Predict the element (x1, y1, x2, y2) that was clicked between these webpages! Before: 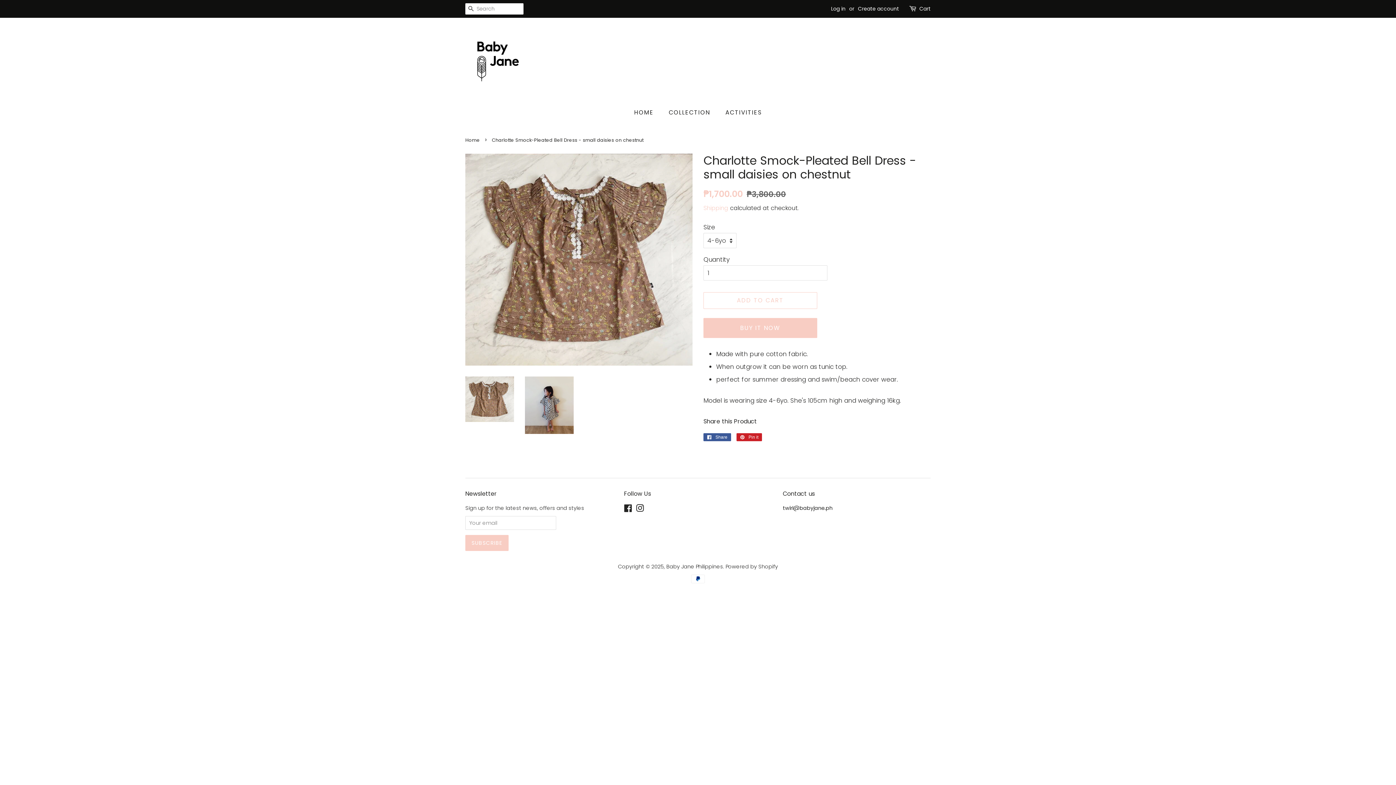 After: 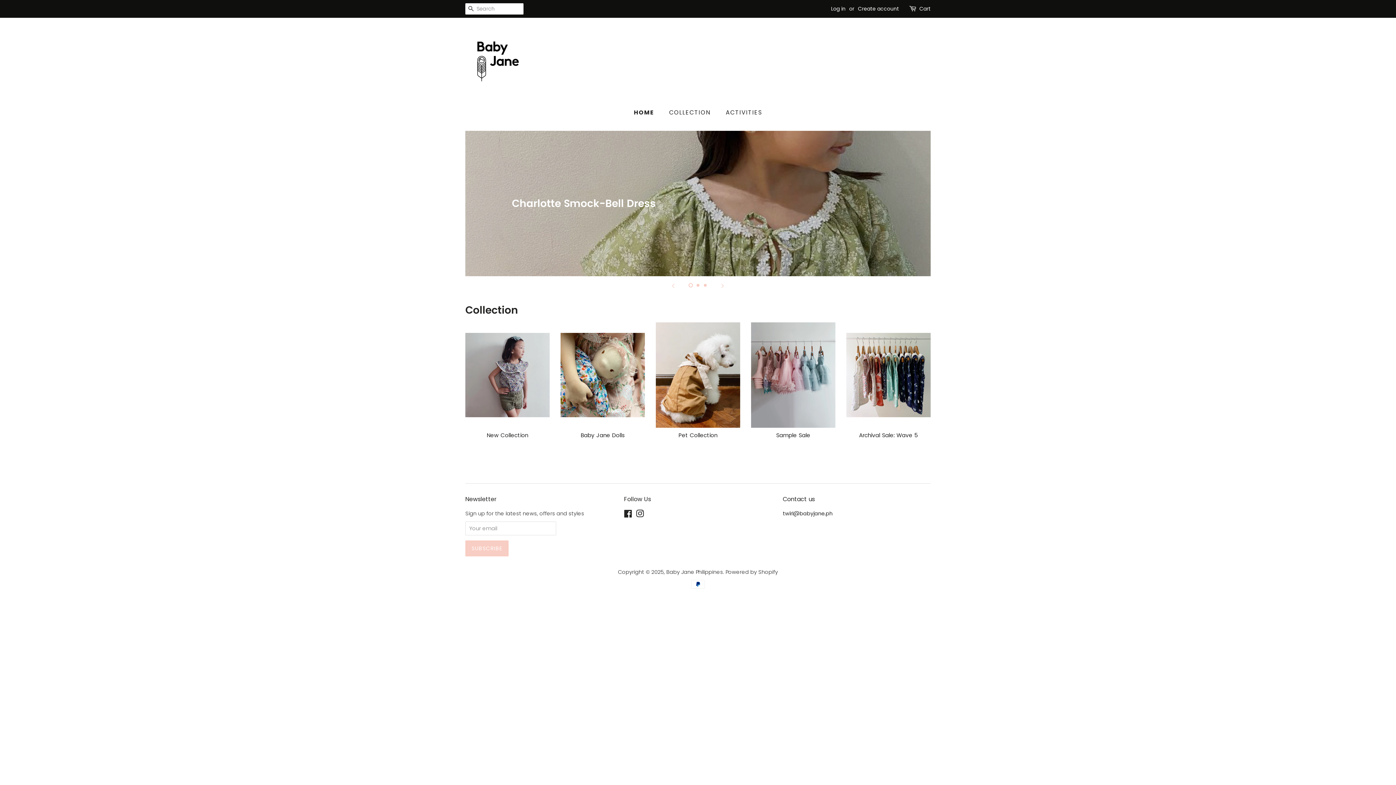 Action: bbox: (465, 28, 530, 94)